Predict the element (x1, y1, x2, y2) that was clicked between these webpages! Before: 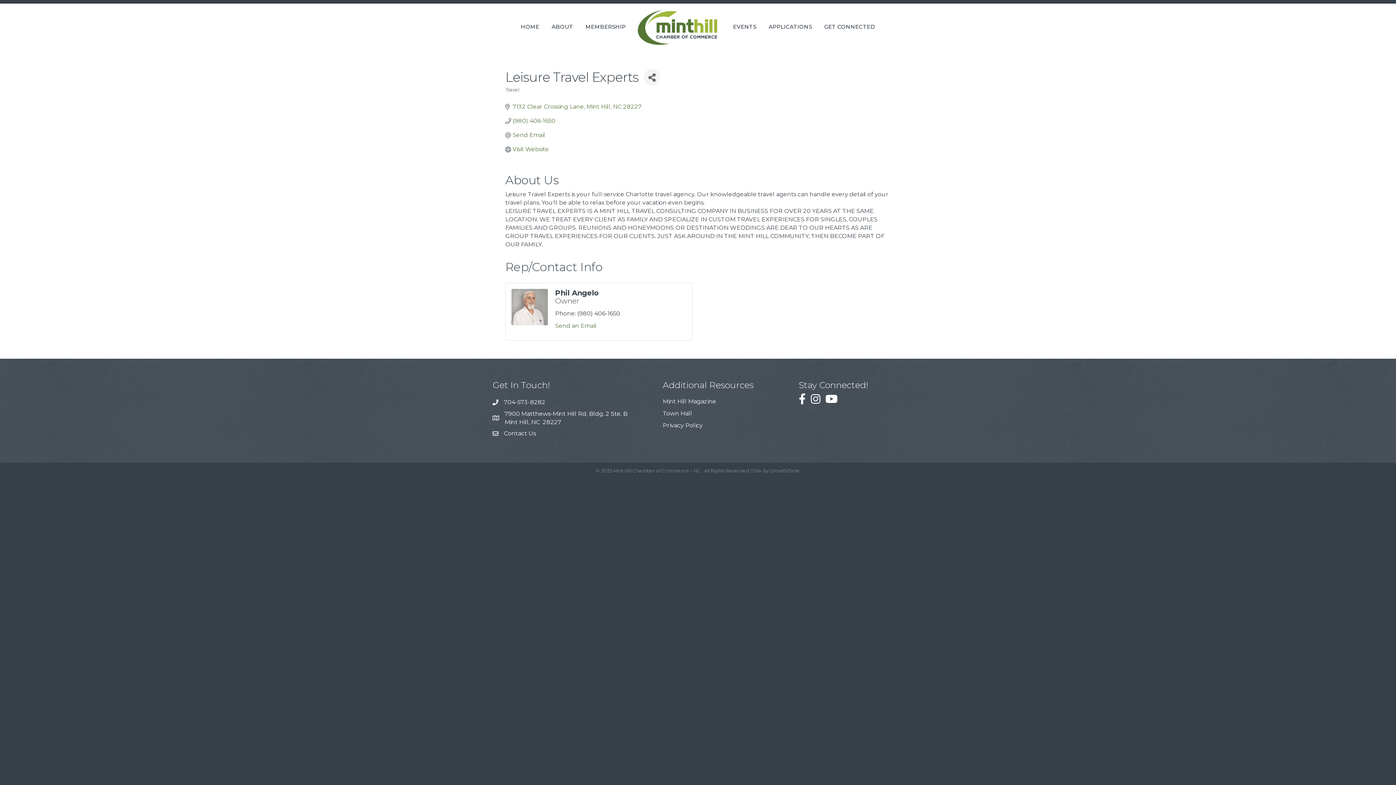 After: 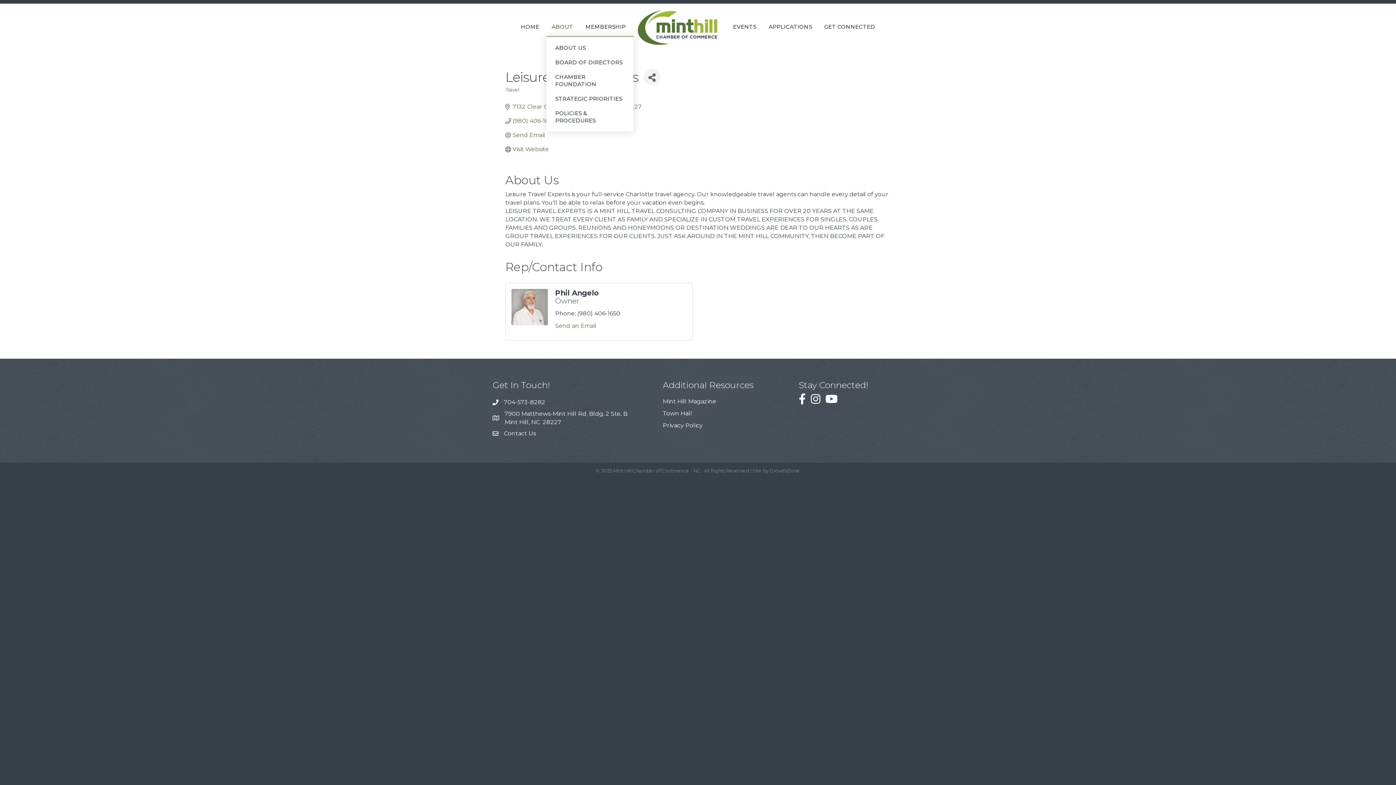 Action: bbox: (546, 17, 578, 35) label: ABOUT